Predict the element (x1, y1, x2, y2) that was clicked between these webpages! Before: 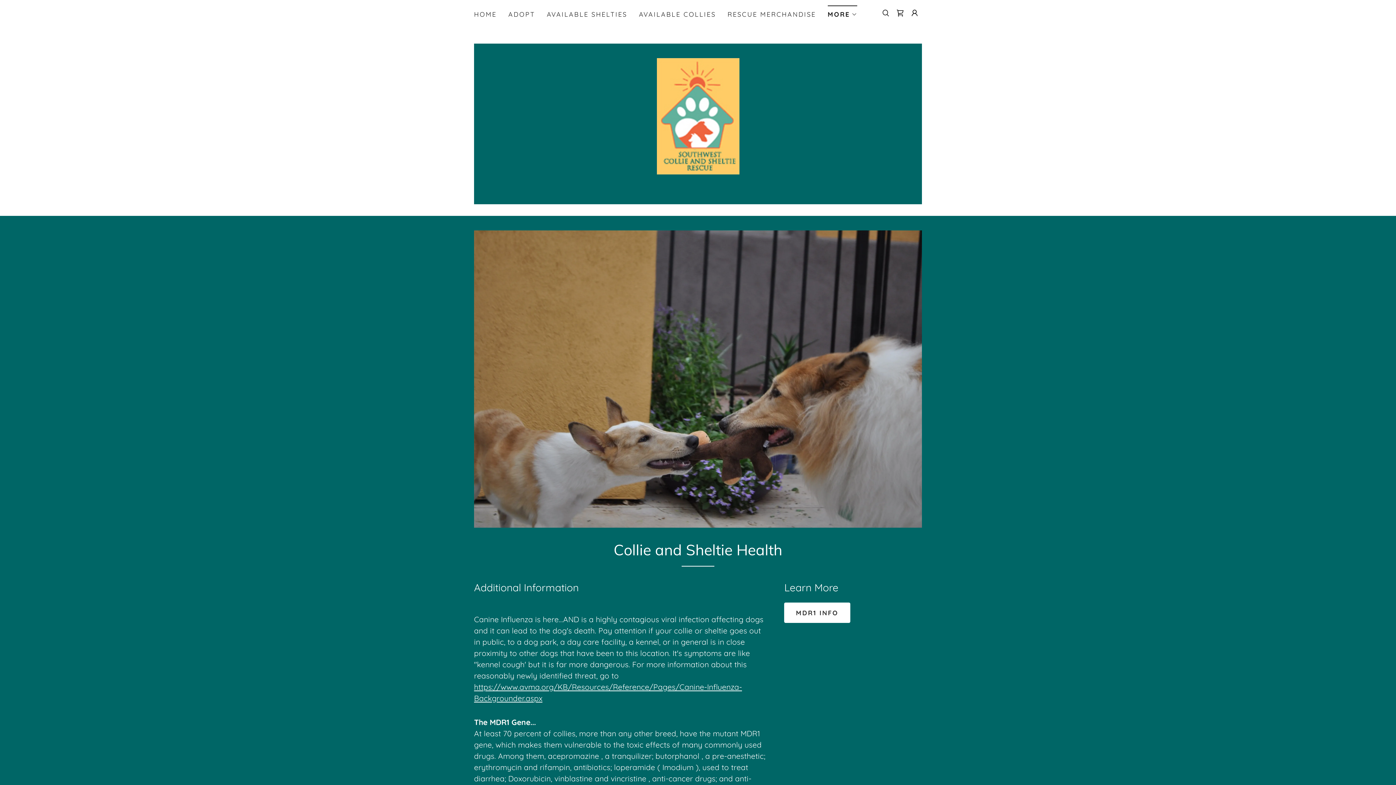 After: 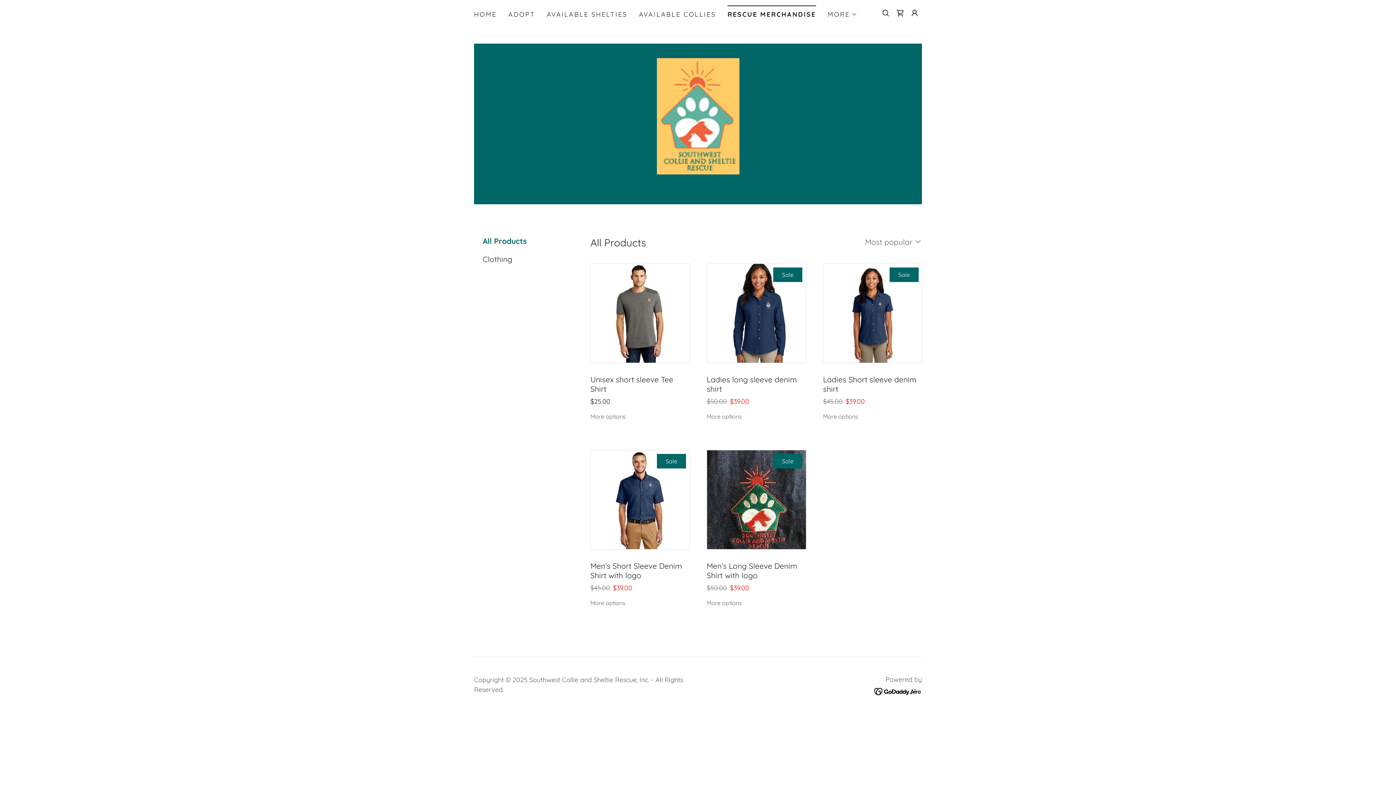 Action: bbox: (725, 8, 818, 21) label: RESCUE MERCHANDISE